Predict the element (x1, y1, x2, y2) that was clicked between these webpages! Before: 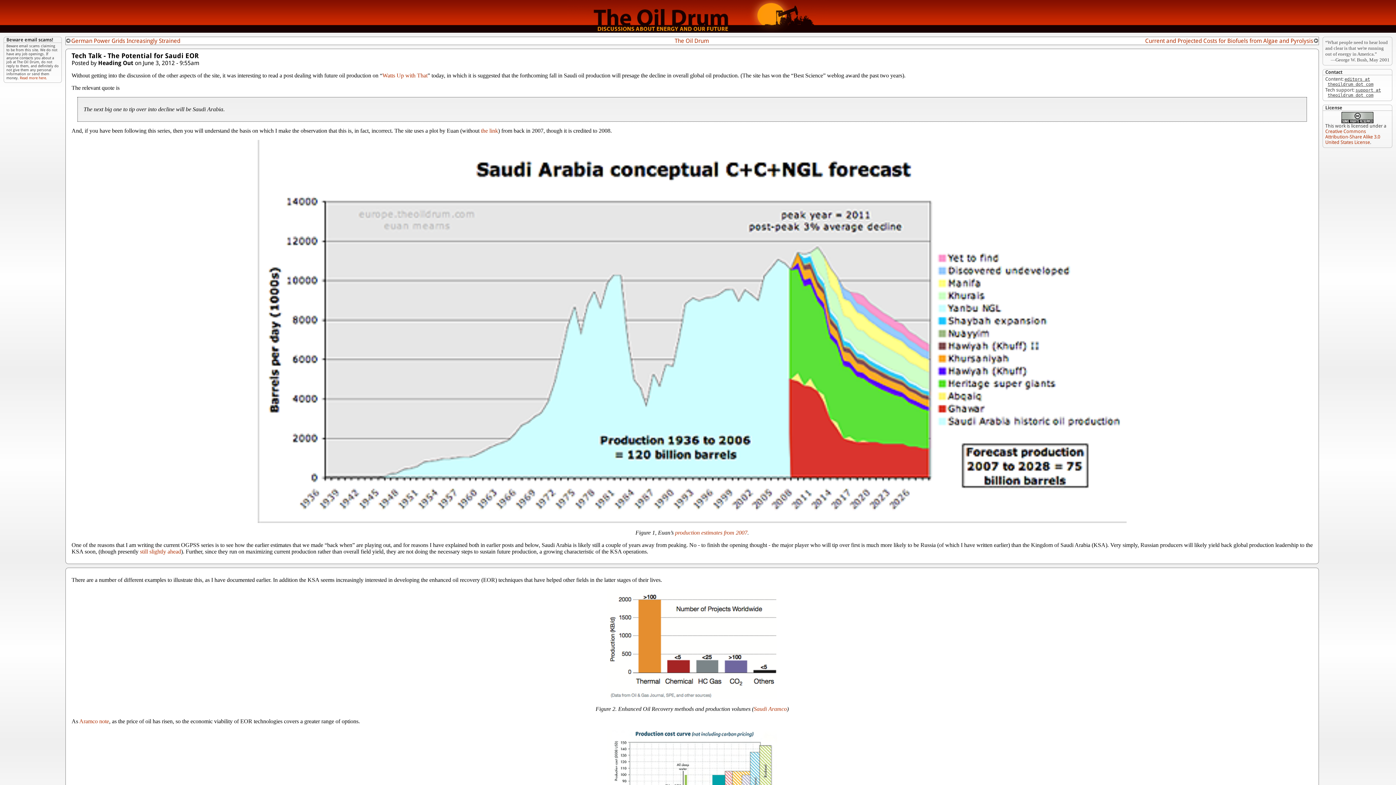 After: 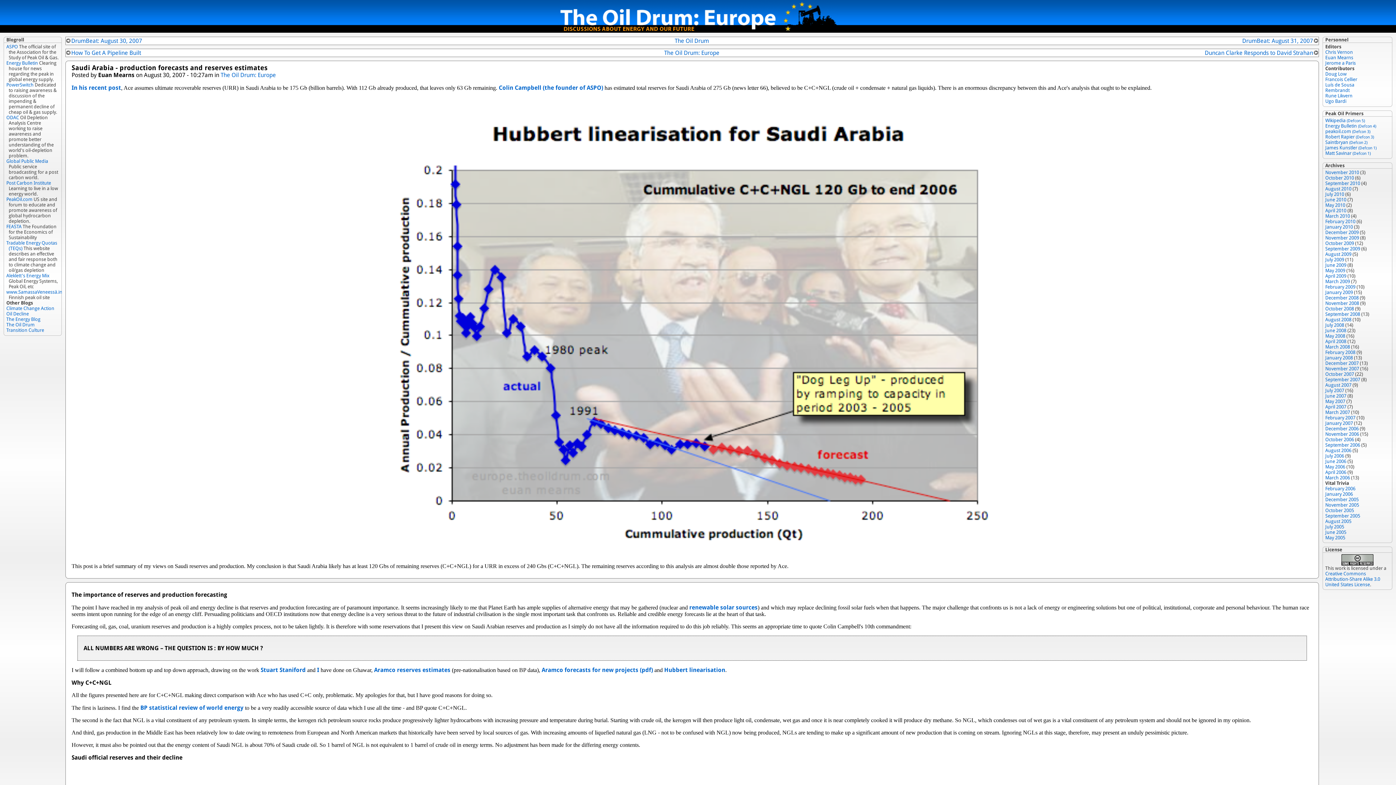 Action: bbox: (481, 127, 498, 133) label: the link